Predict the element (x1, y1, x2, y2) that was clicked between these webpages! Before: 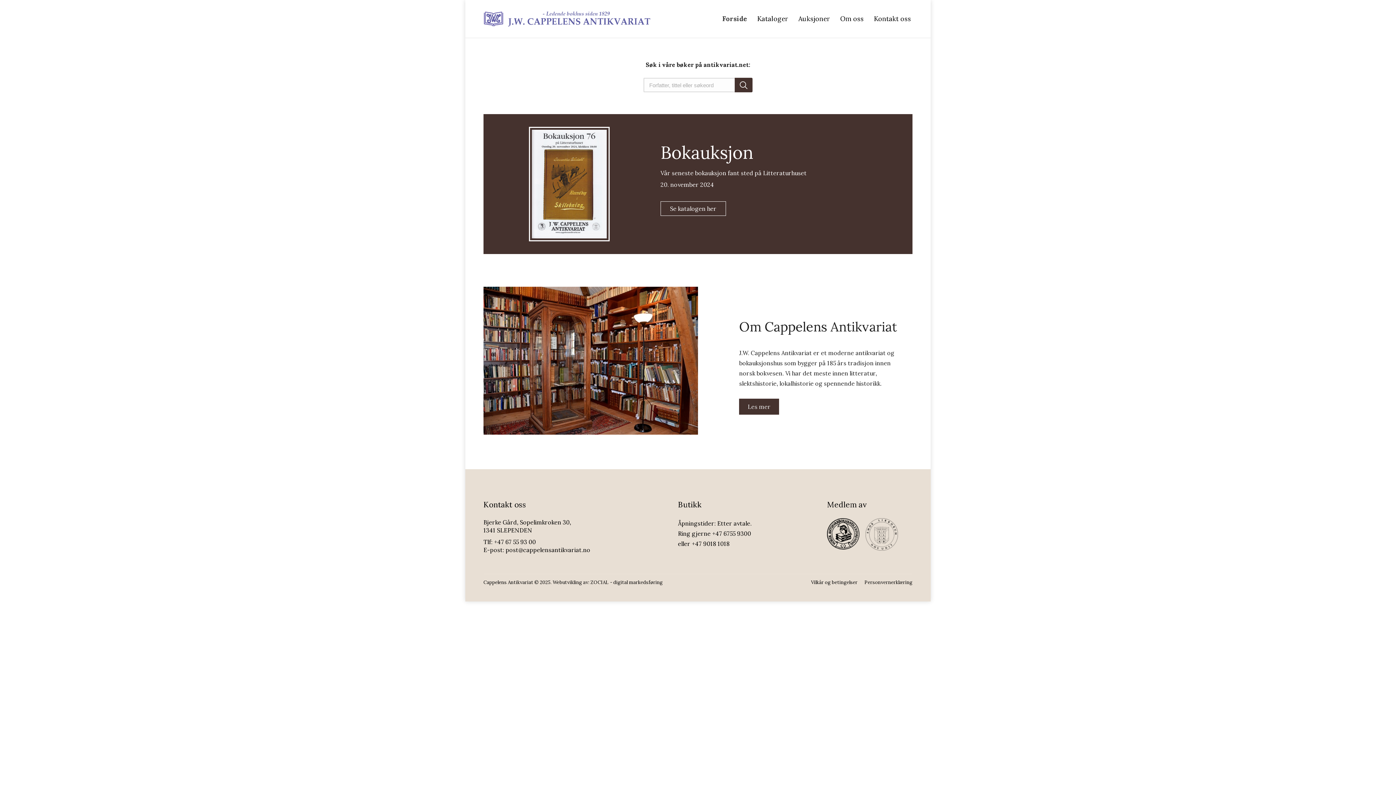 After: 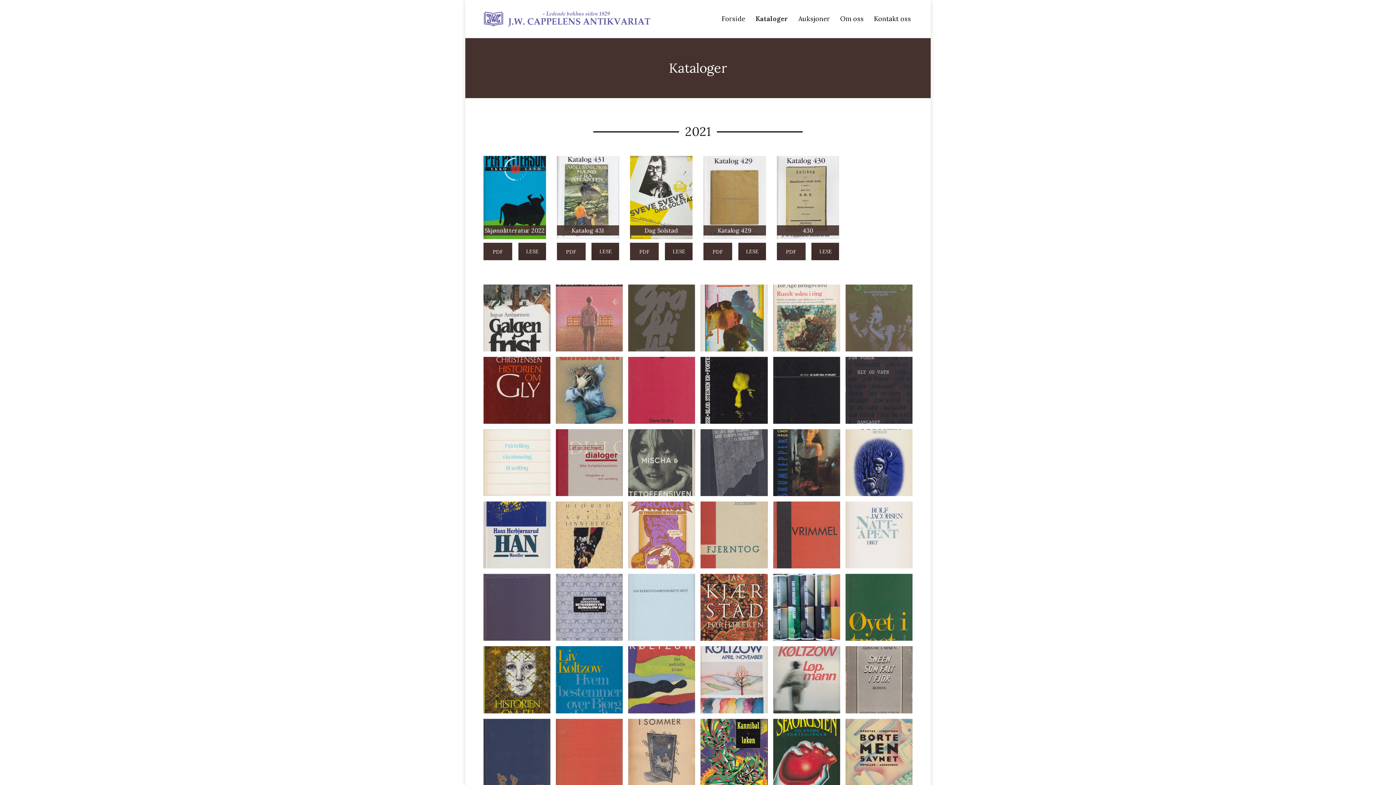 Action: bbox: (739, 399, 779, 415) label: Les mer